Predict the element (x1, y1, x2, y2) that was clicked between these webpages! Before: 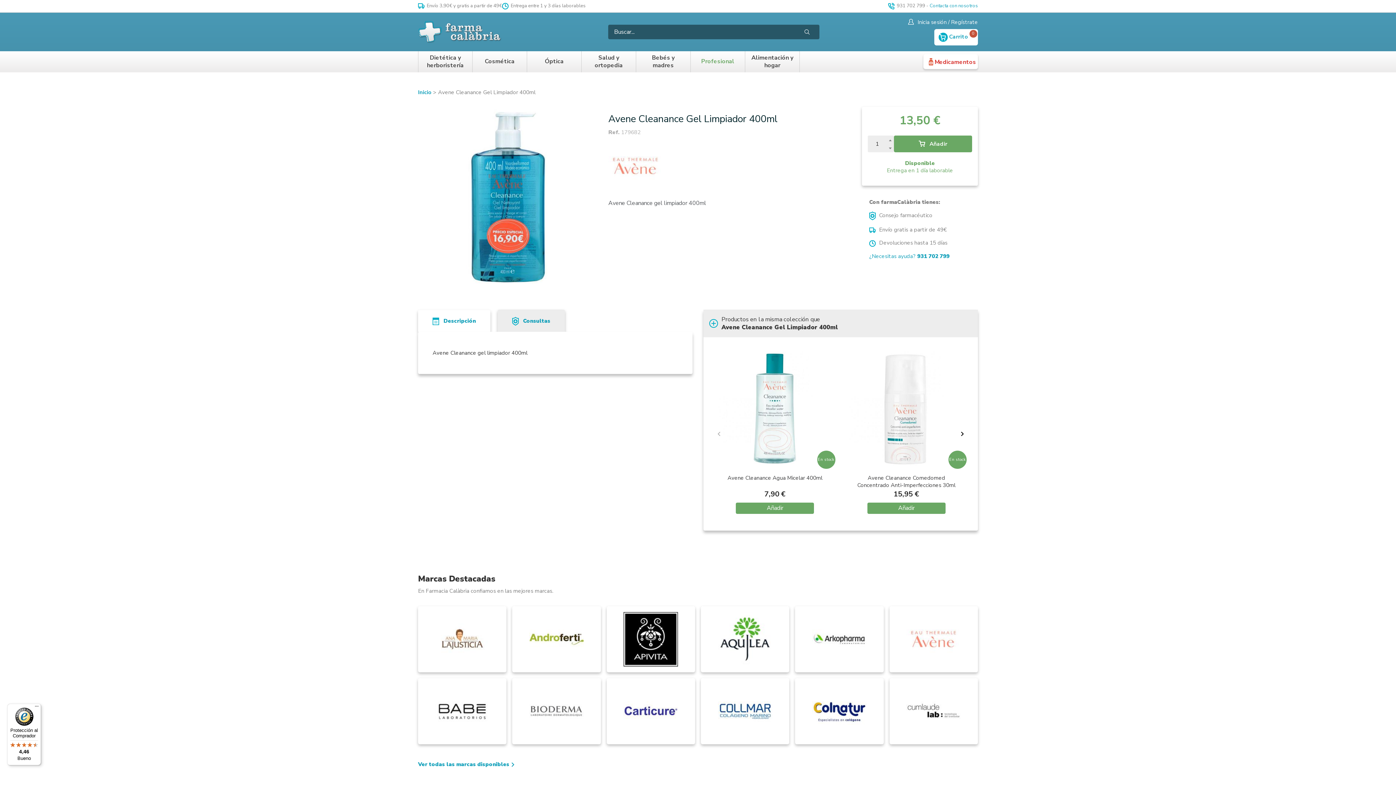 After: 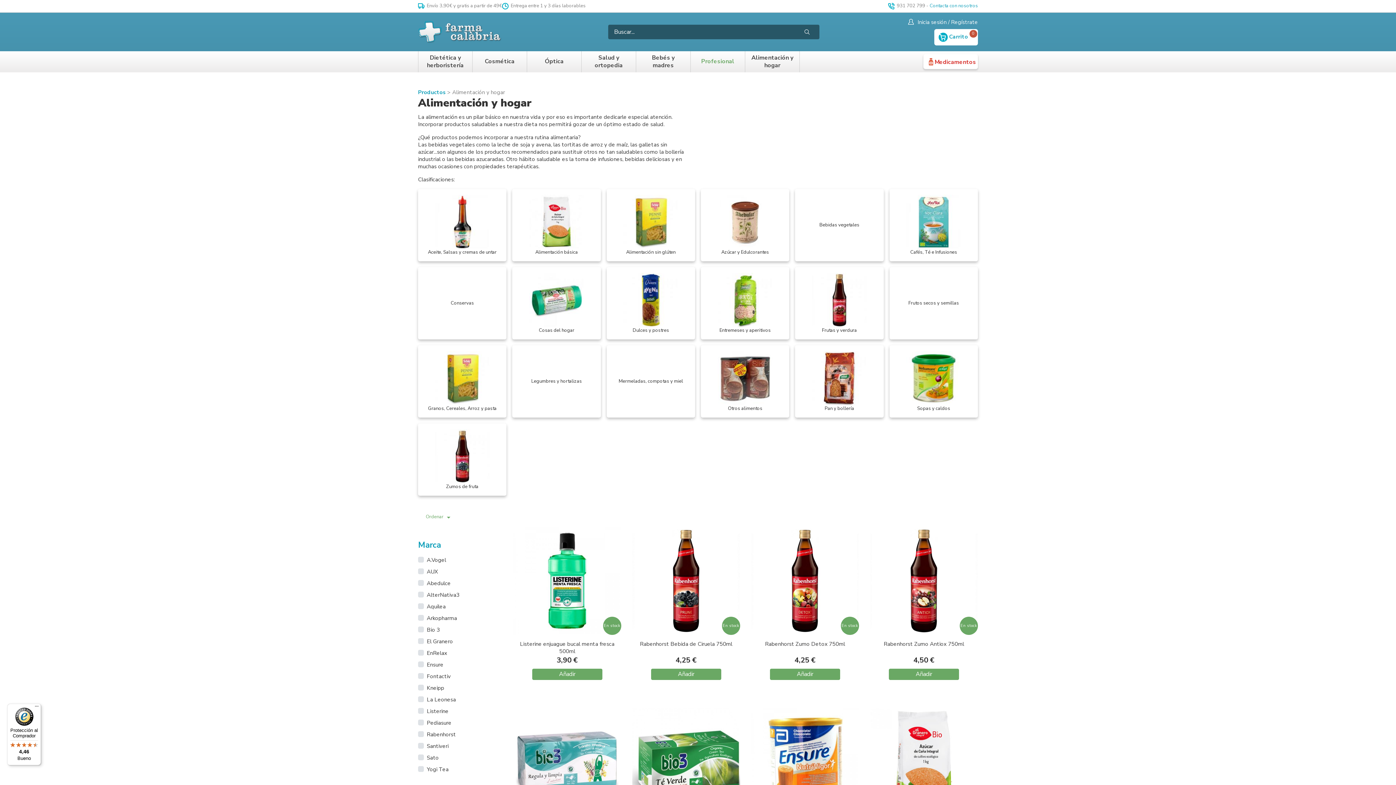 Action: bbox: (745, 54, 799, 69) label: Alimentación y hogar